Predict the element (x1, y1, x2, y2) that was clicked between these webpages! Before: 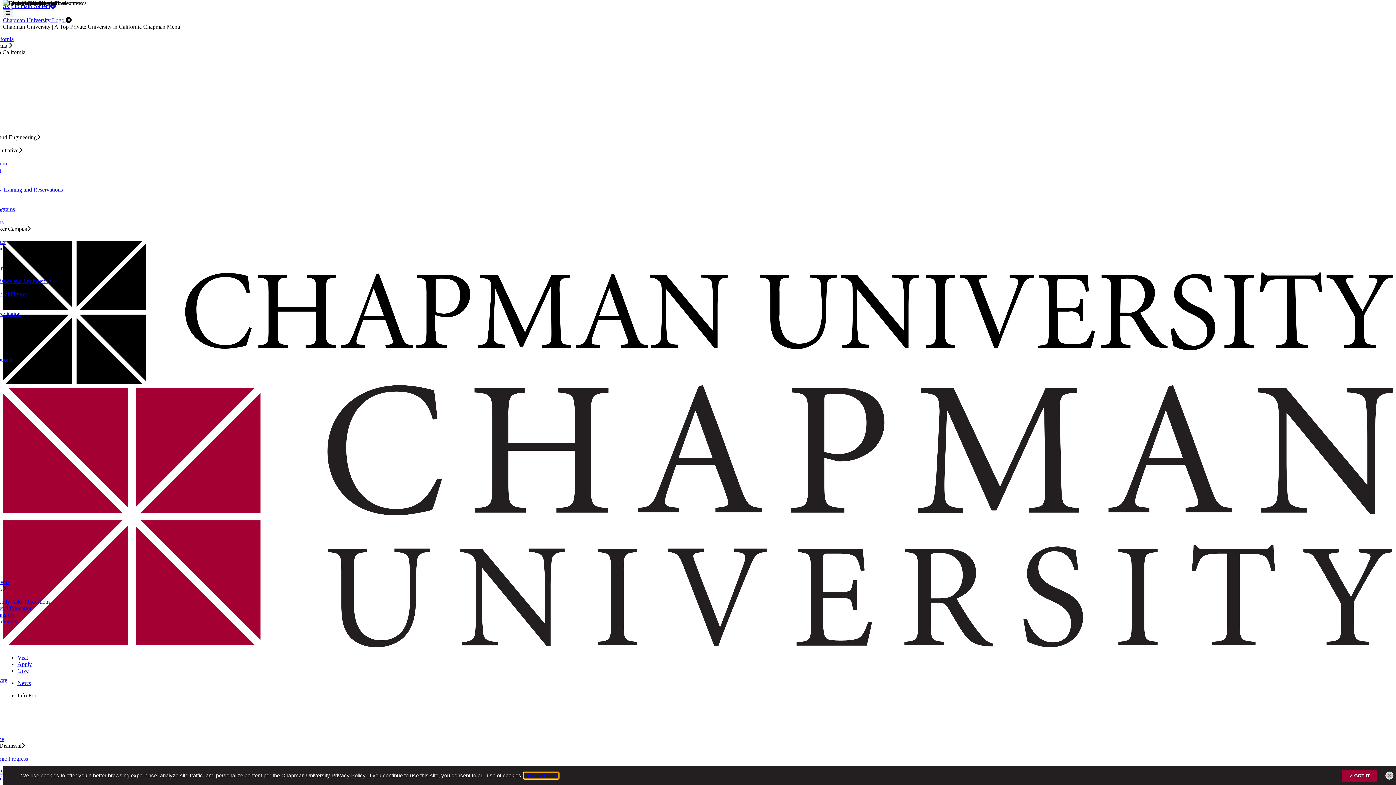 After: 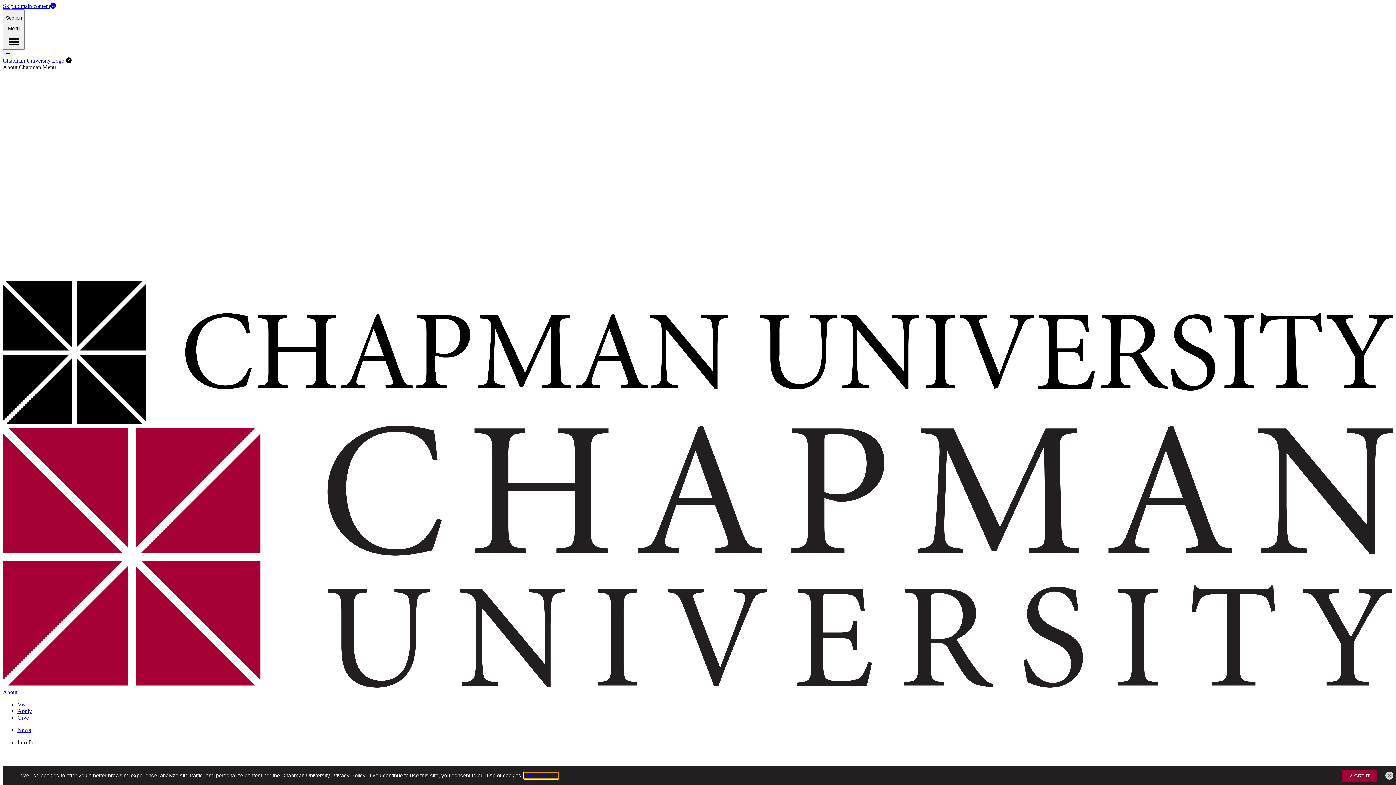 Action: bbox: (-44, 186, 62, 192) label: Microscopy Facility Training and Reservations